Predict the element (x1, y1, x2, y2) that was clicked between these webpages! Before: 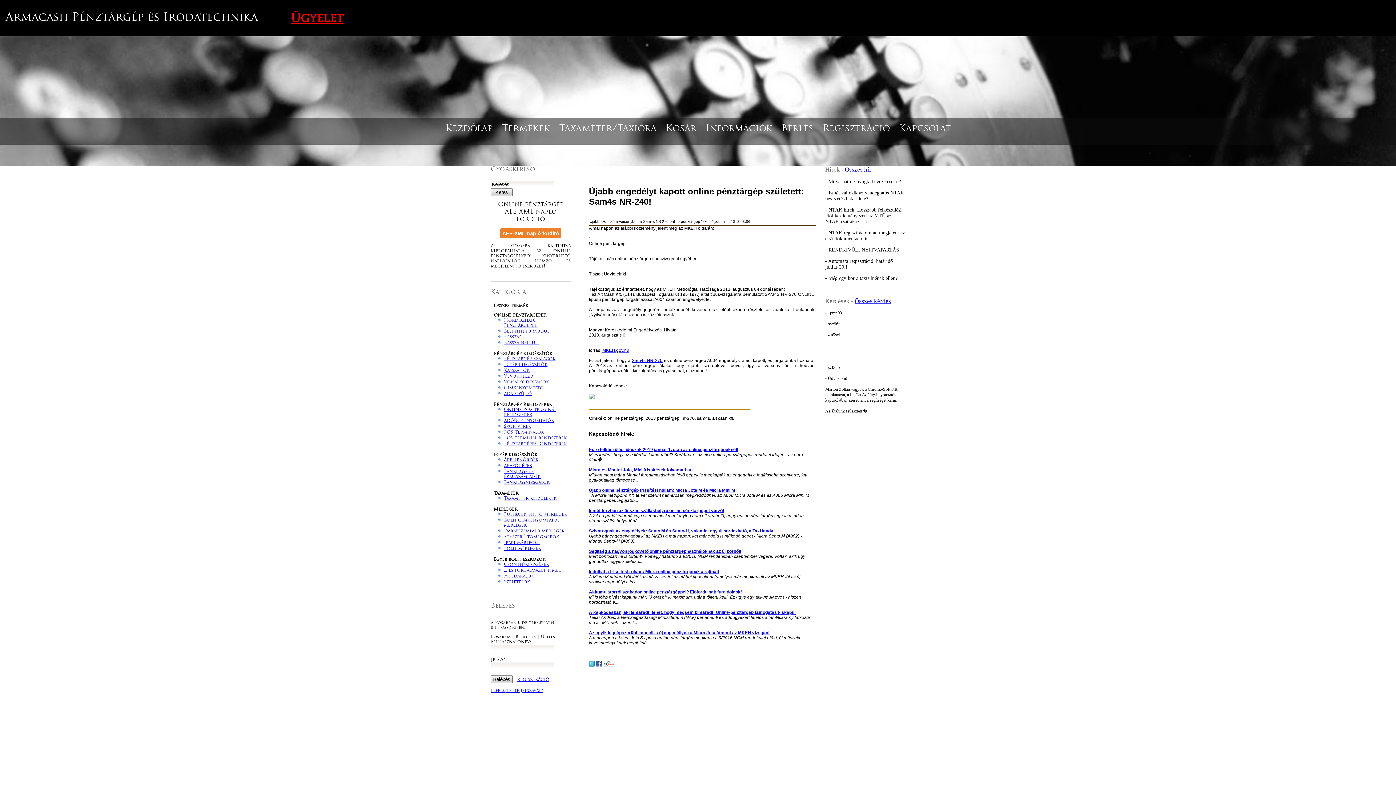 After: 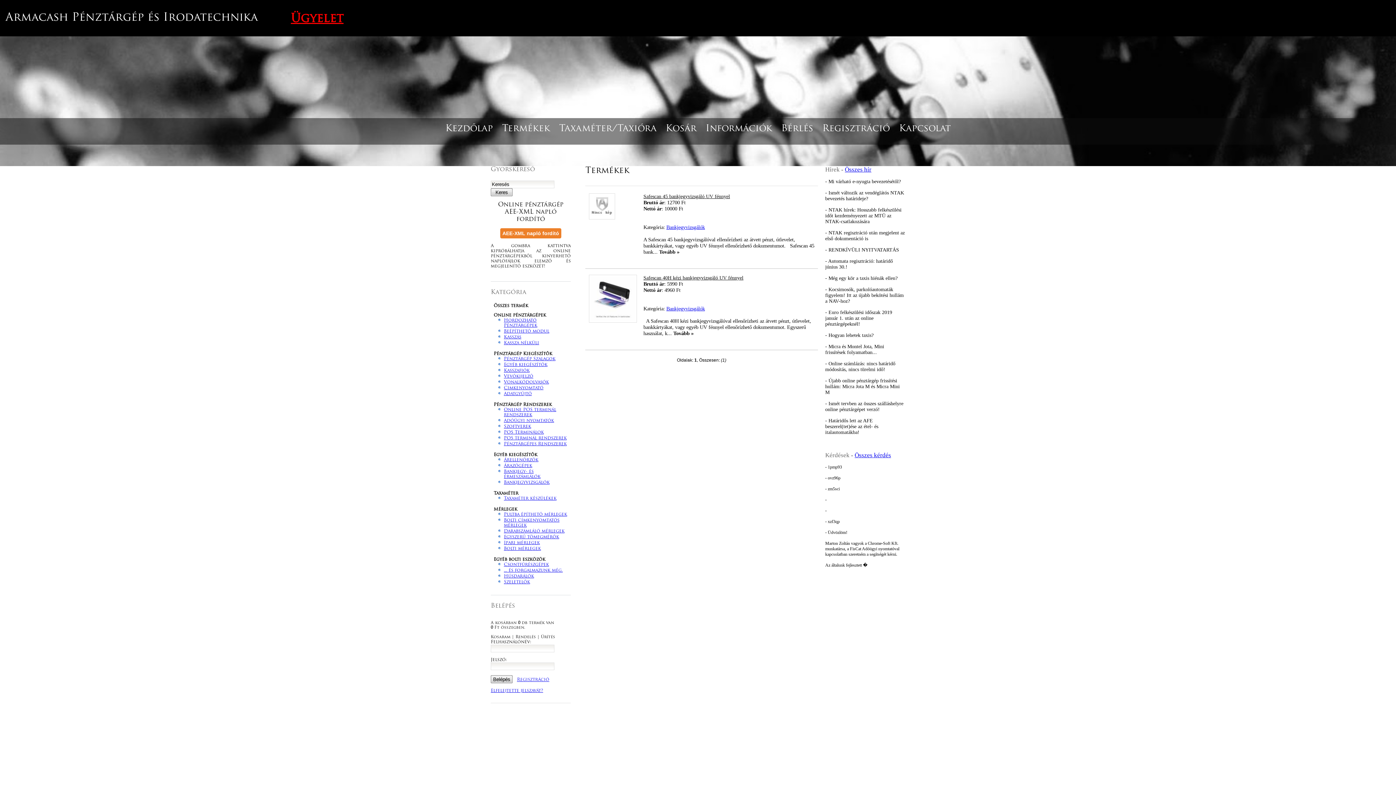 Action: bbox: (504, 480, 549, 485) label: Bankjegyvizsgálók